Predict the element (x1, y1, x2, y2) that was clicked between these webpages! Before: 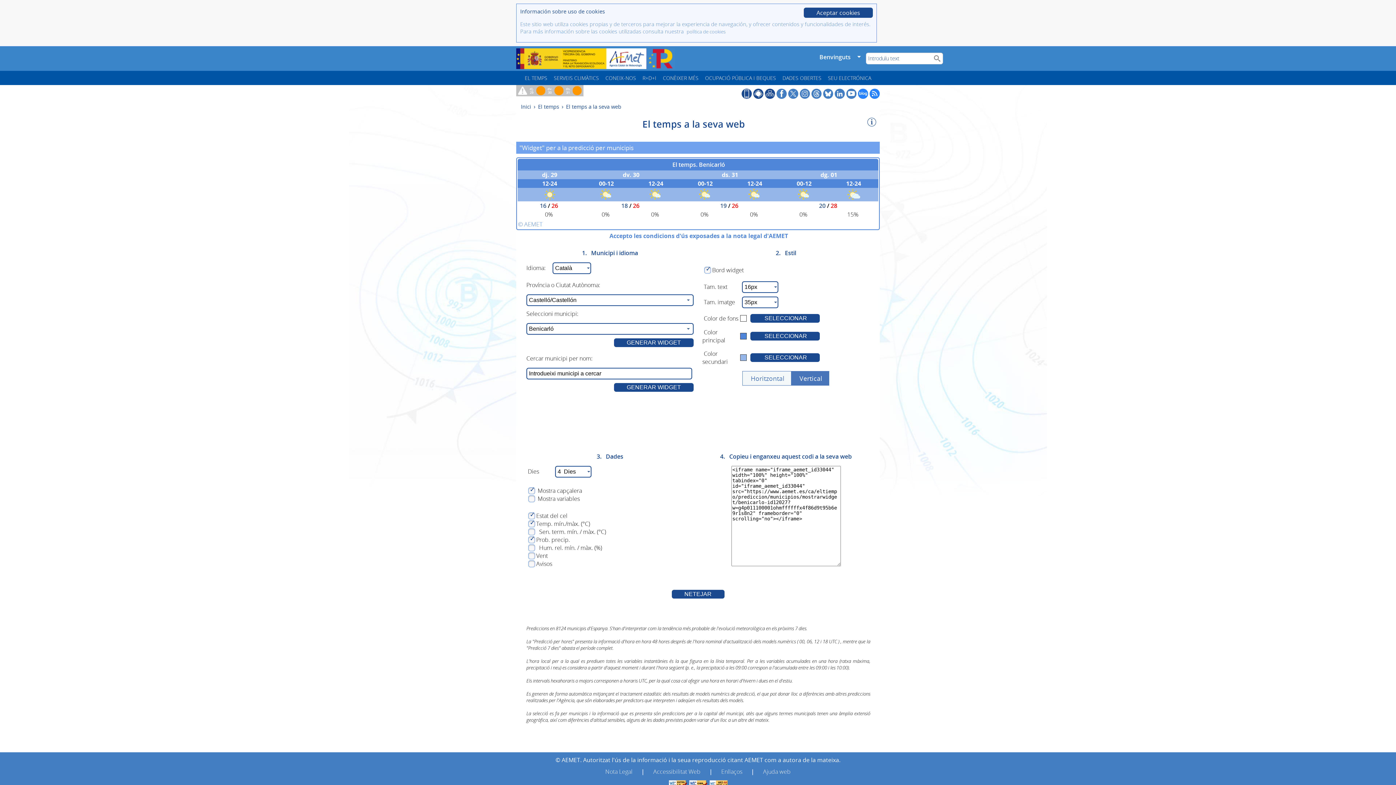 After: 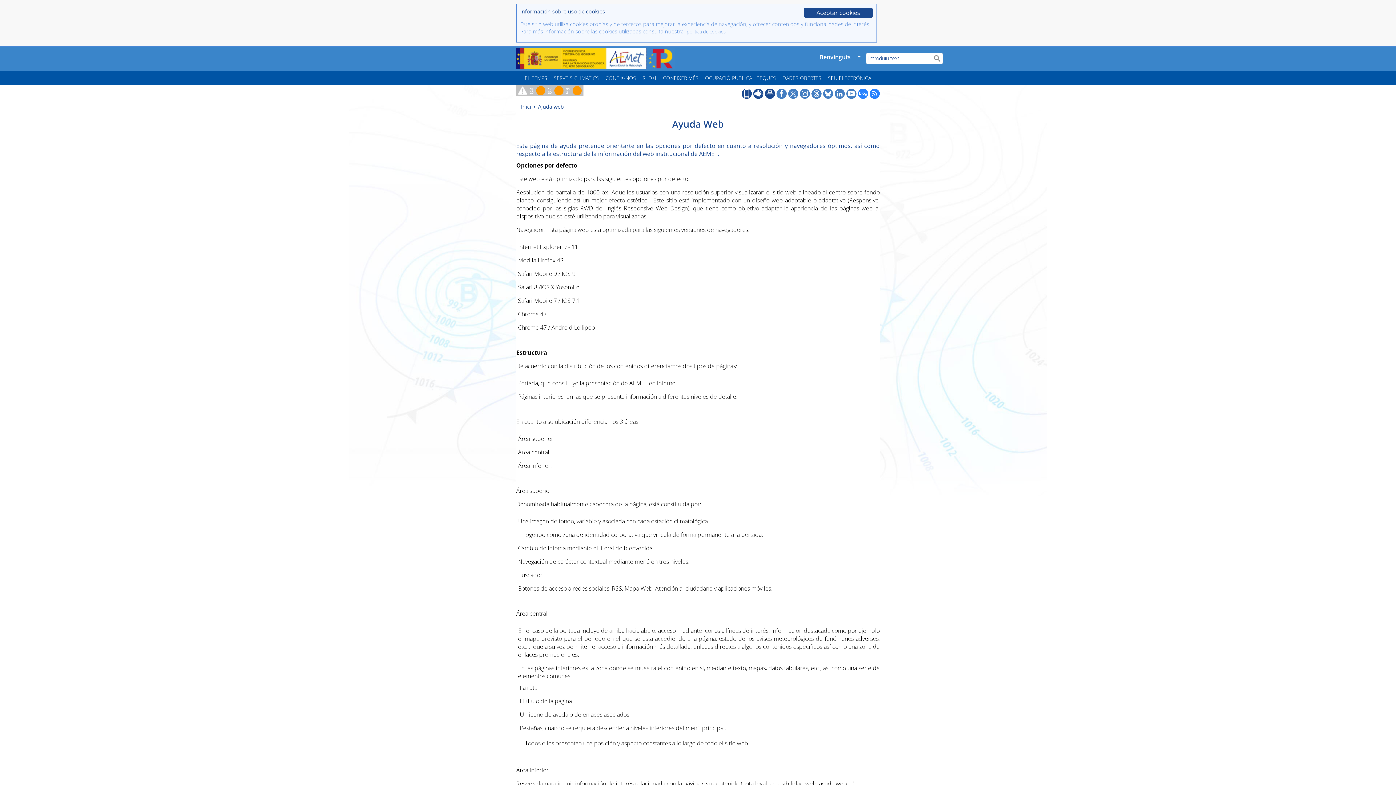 Action: bbox: (763, 768, 790, 776) label: Ajuda web